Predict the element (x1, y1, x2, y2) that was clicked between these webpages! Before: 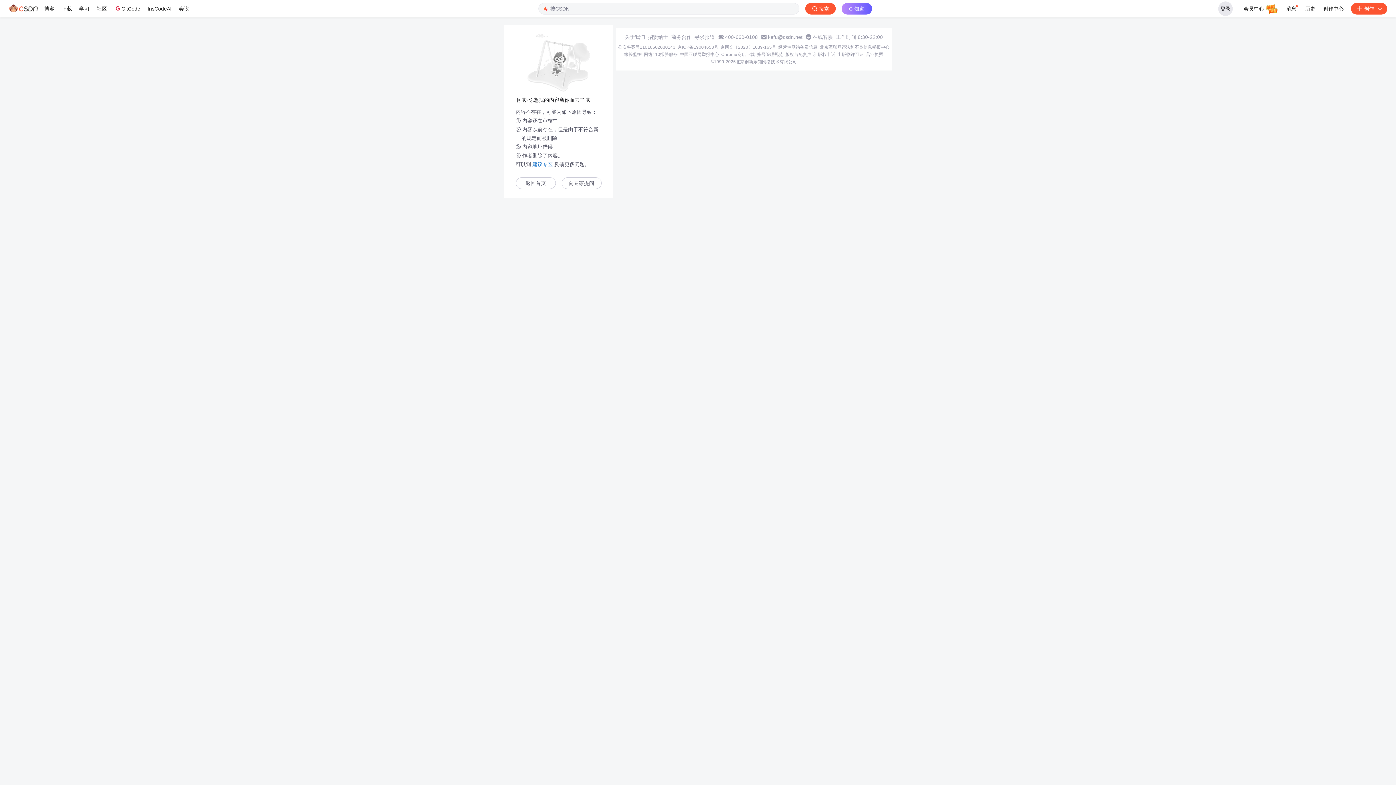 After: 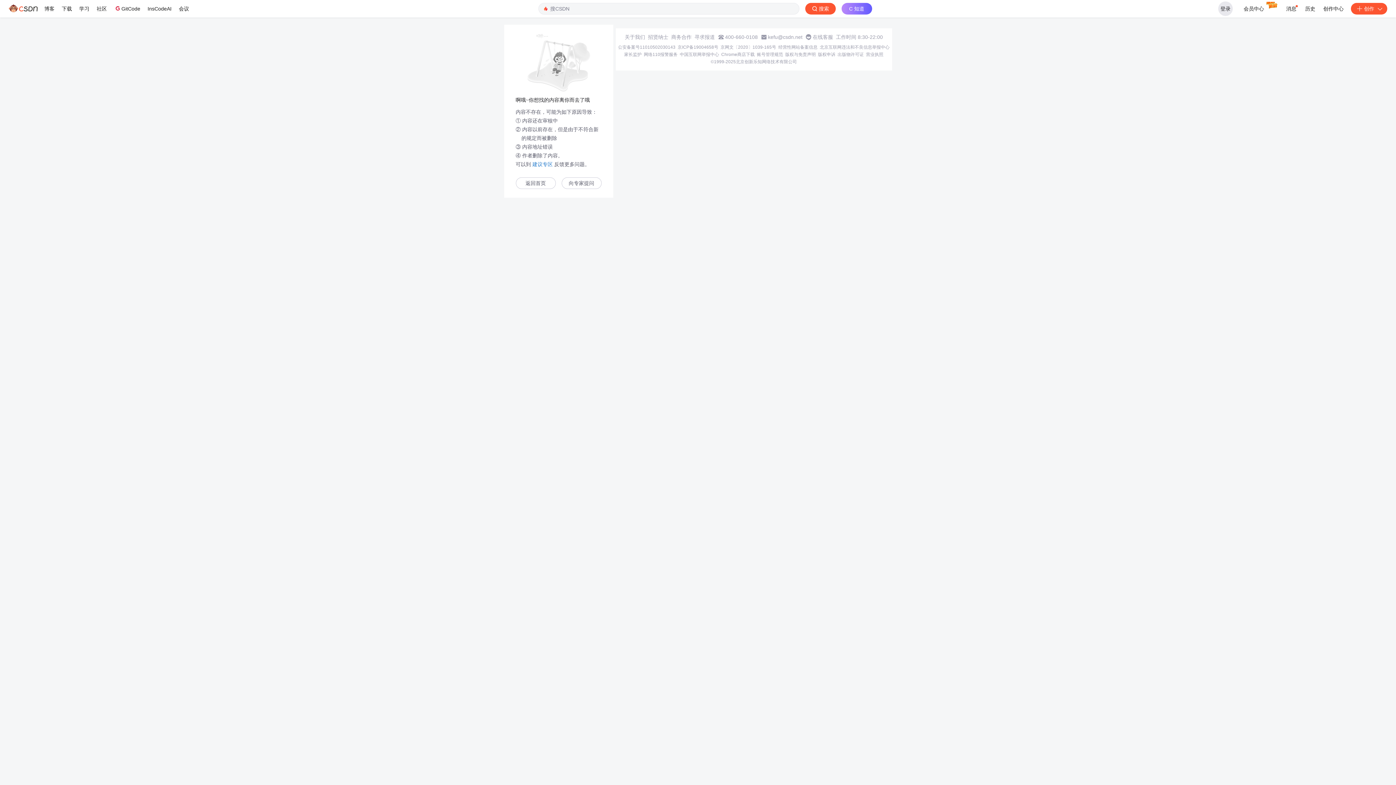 Action: label: kefu@csdn.net bbox: (768, 34, 802, 40)